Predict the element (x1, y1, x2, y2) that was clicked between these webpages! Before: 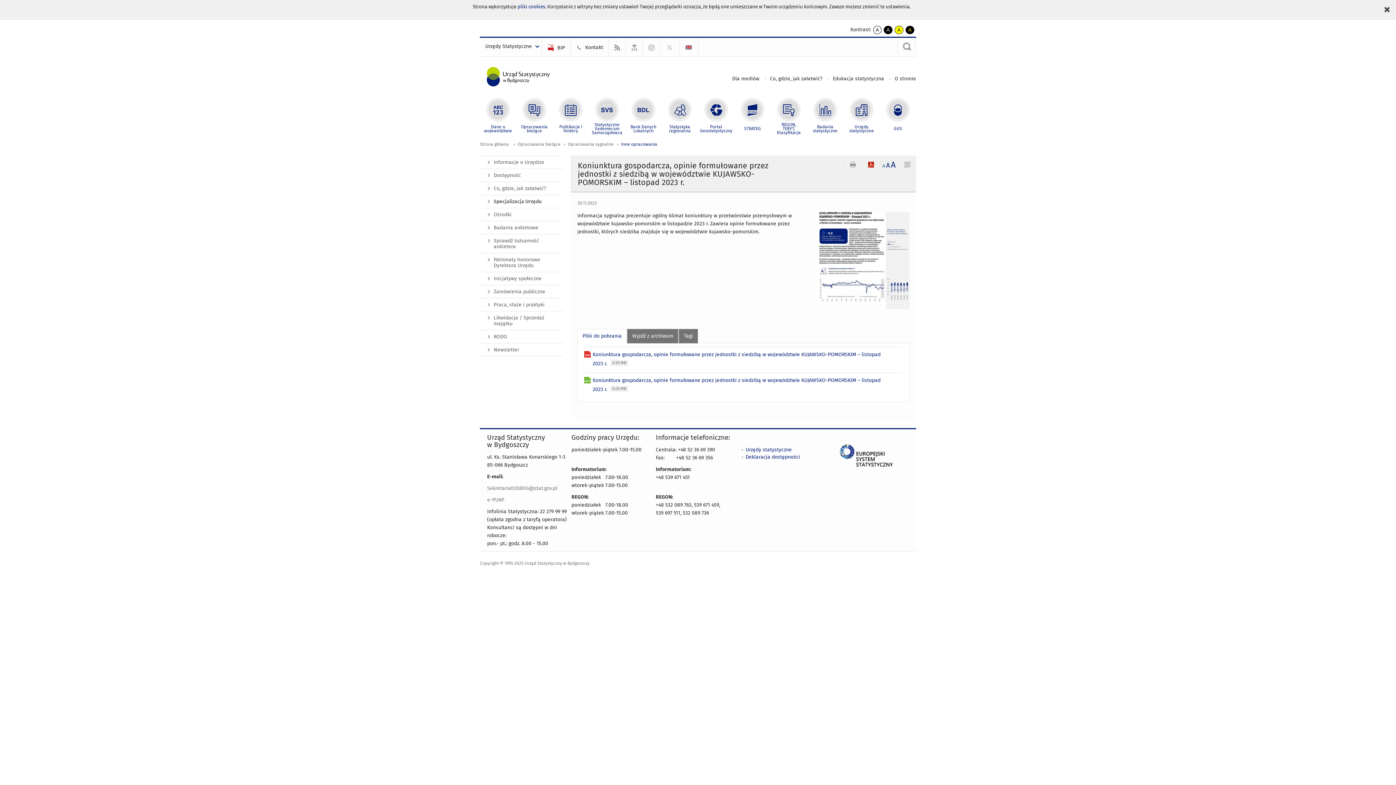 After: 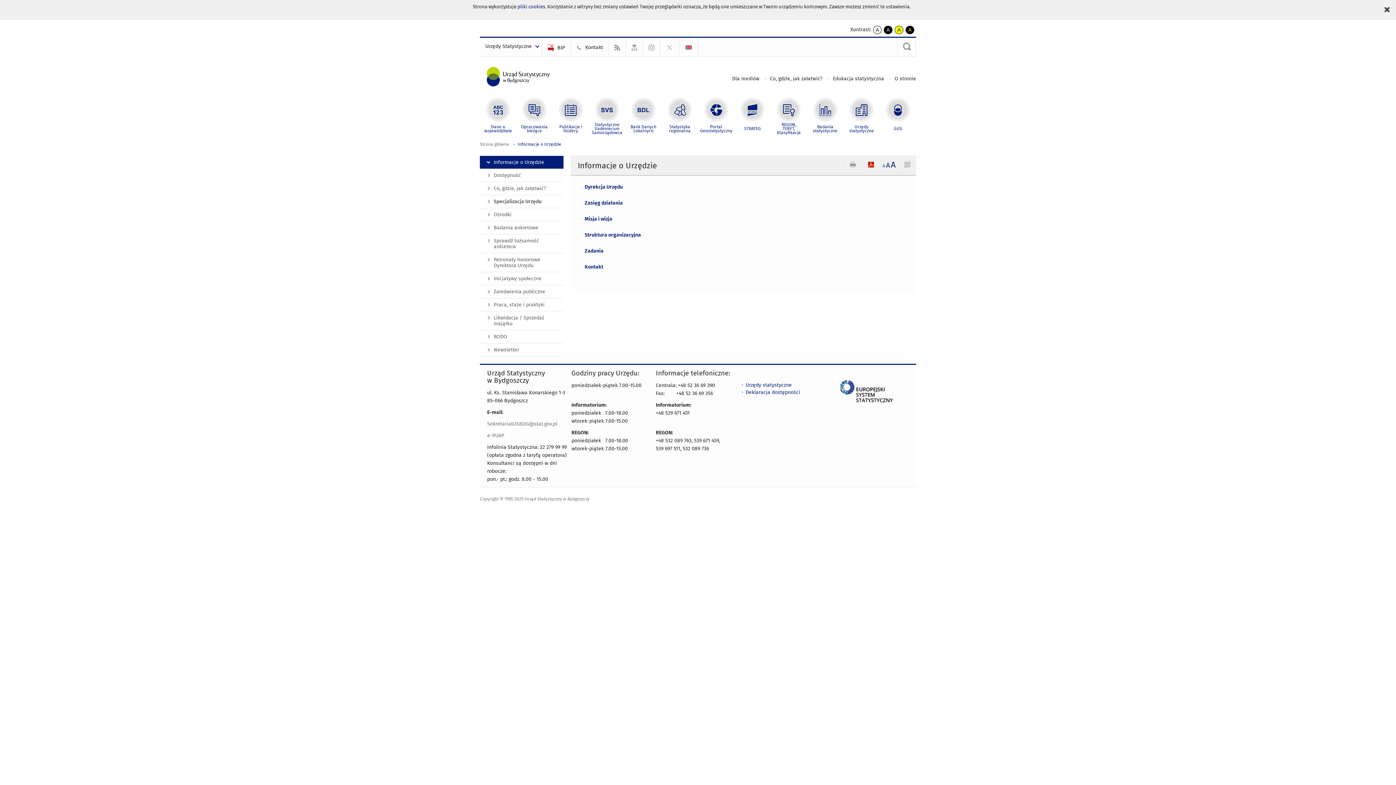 Action: bbox: (480, 155, 563, 169) label: Informacje o Urzędzie